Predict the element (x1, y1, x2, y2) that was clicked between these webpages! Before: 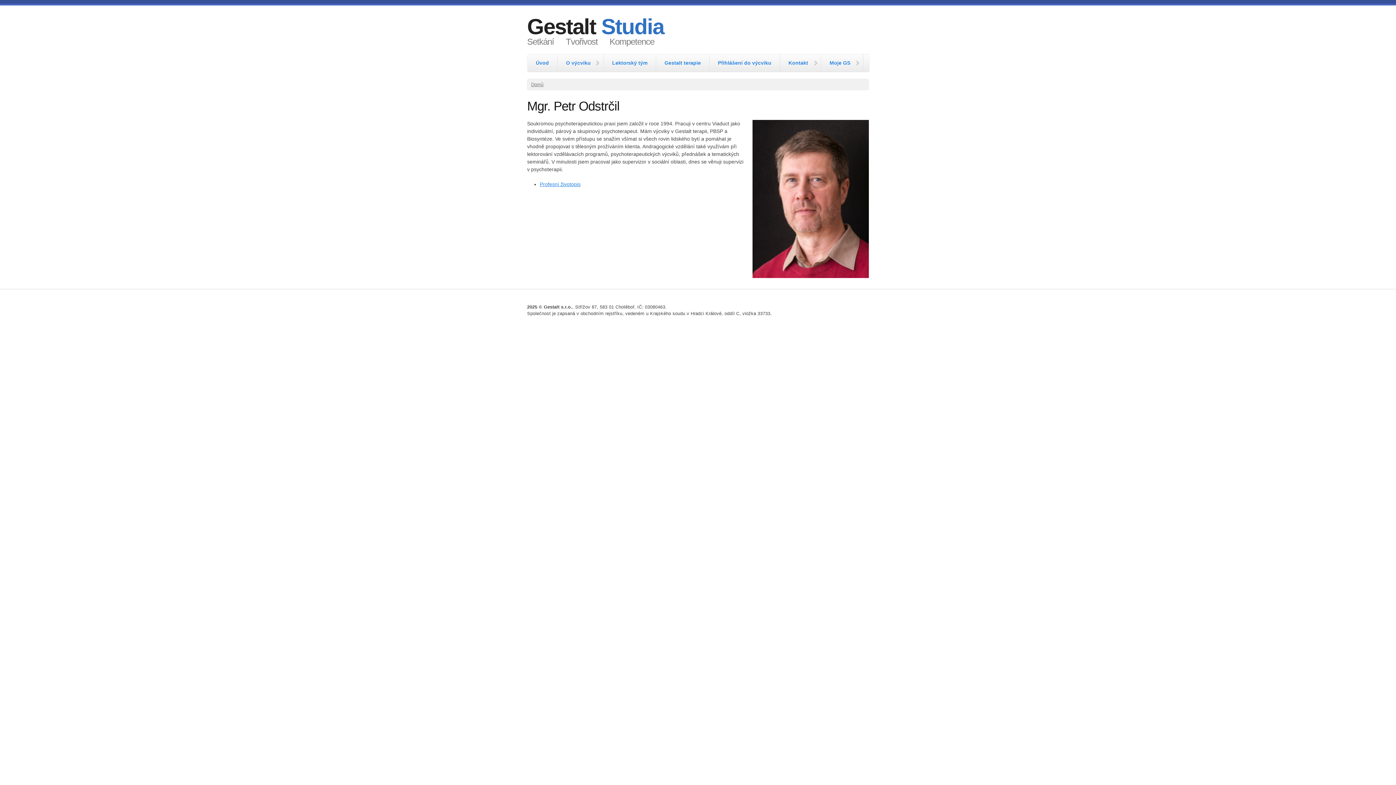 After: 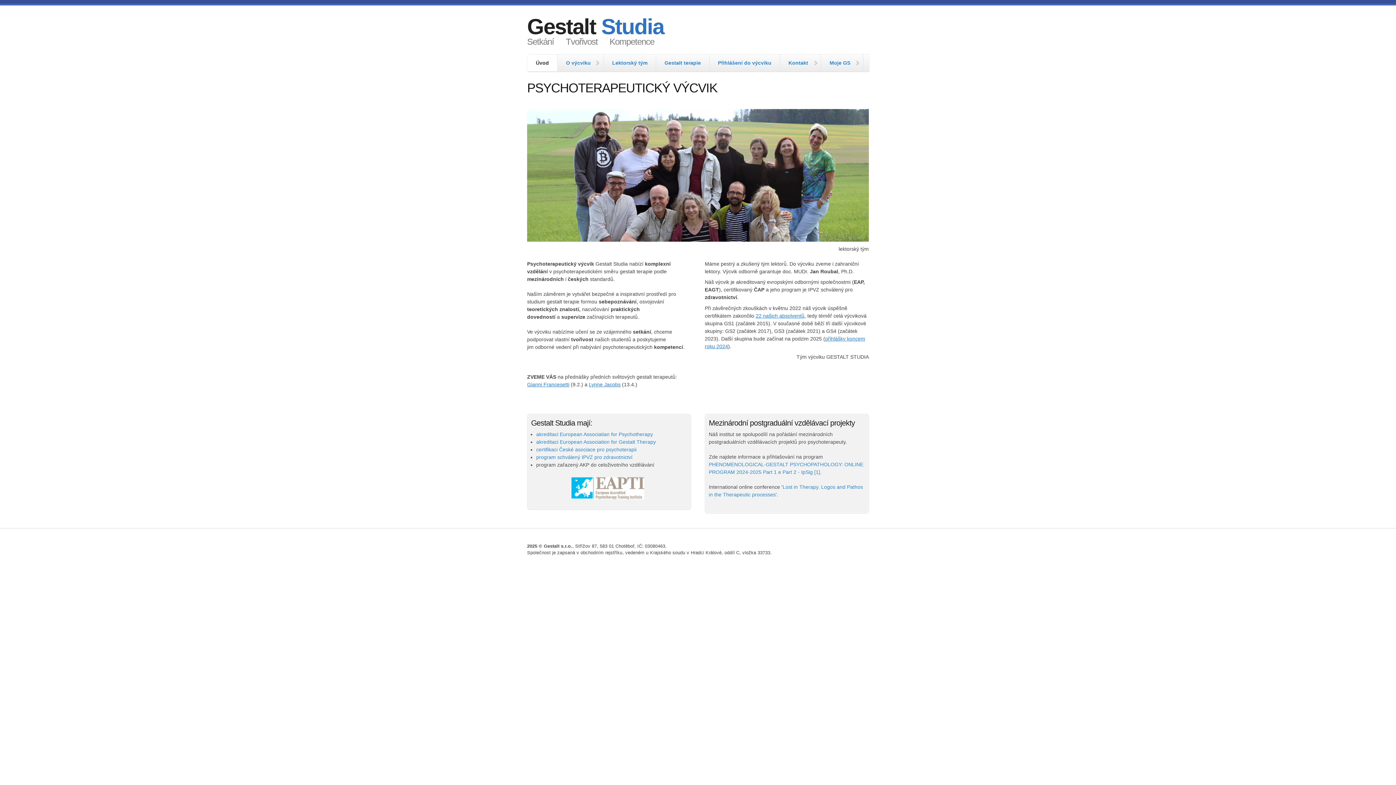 Action: label: Úvod bbox: (527, 54, 557, 71)